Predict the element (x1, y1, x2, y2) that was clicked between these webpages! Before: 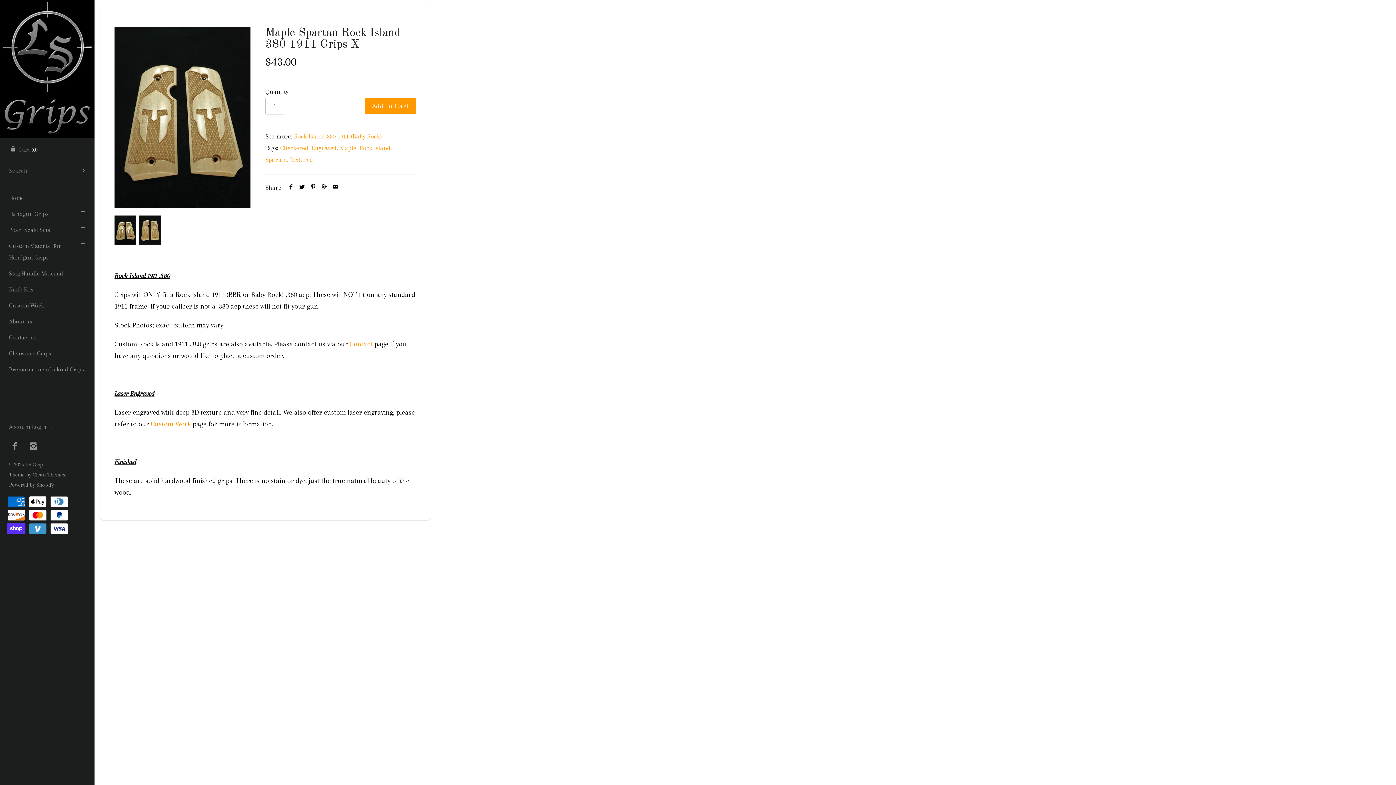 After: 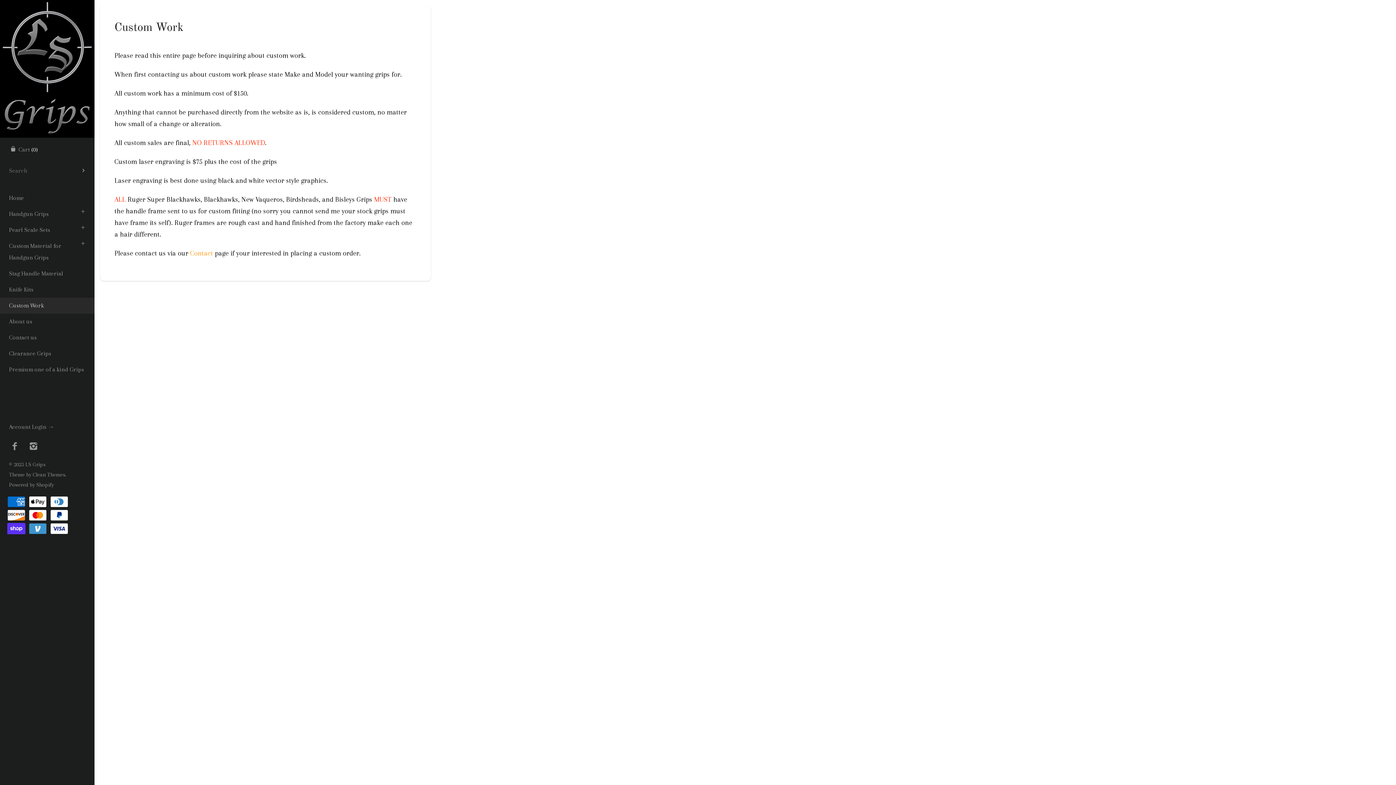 Action: label: Custom Work bbox: (0, 297, 94, 313)